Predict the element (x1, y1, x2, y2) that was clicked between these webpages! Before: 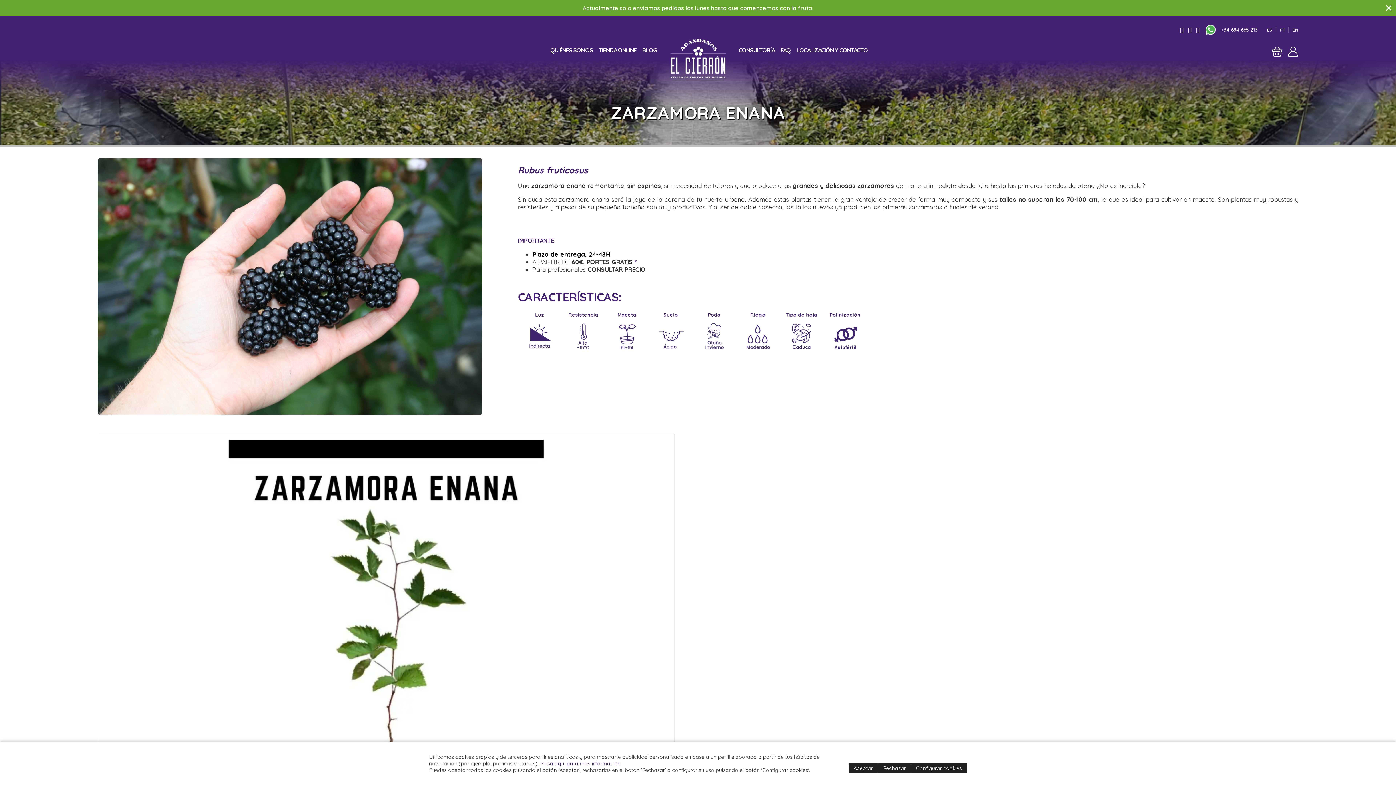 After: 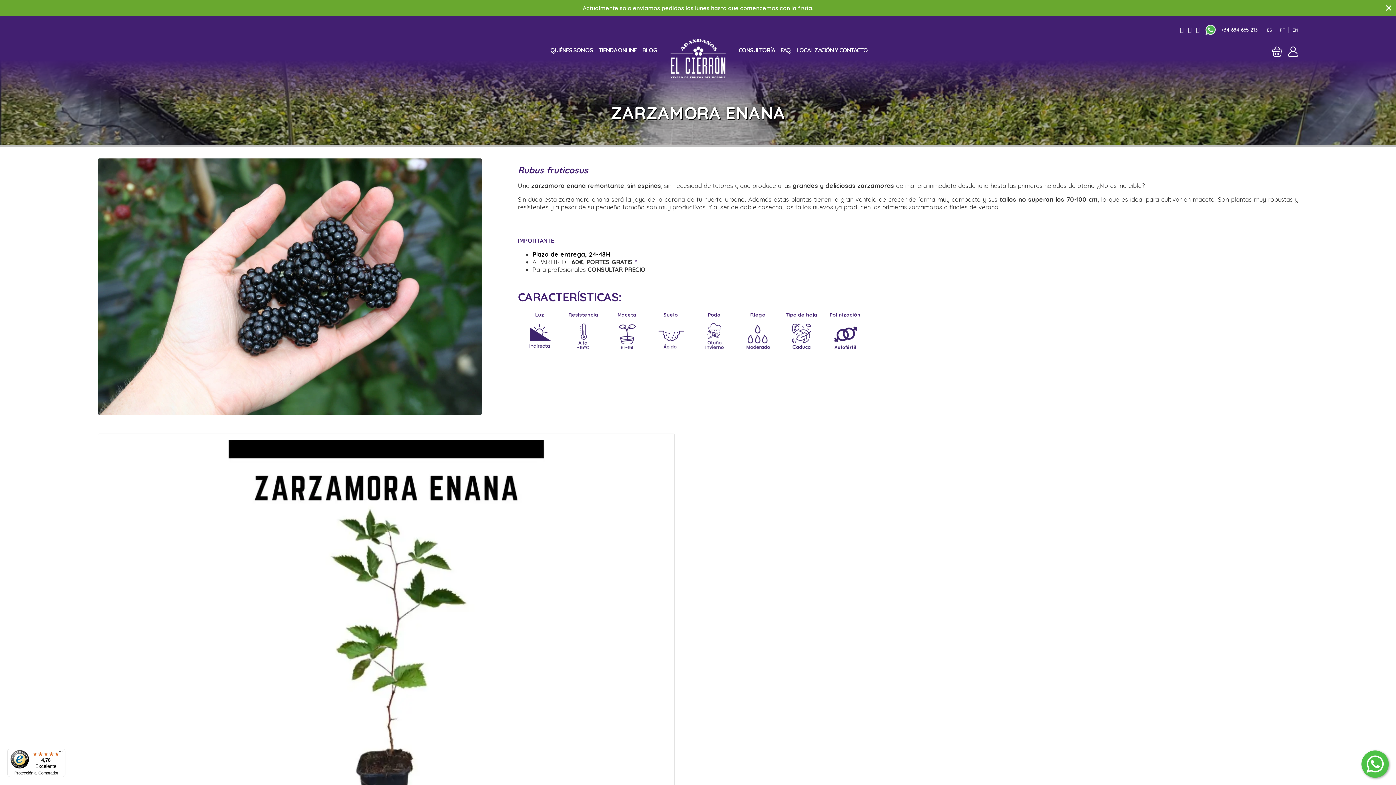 Action: label: Aceptar bbox: (848, 763, 878, 773)